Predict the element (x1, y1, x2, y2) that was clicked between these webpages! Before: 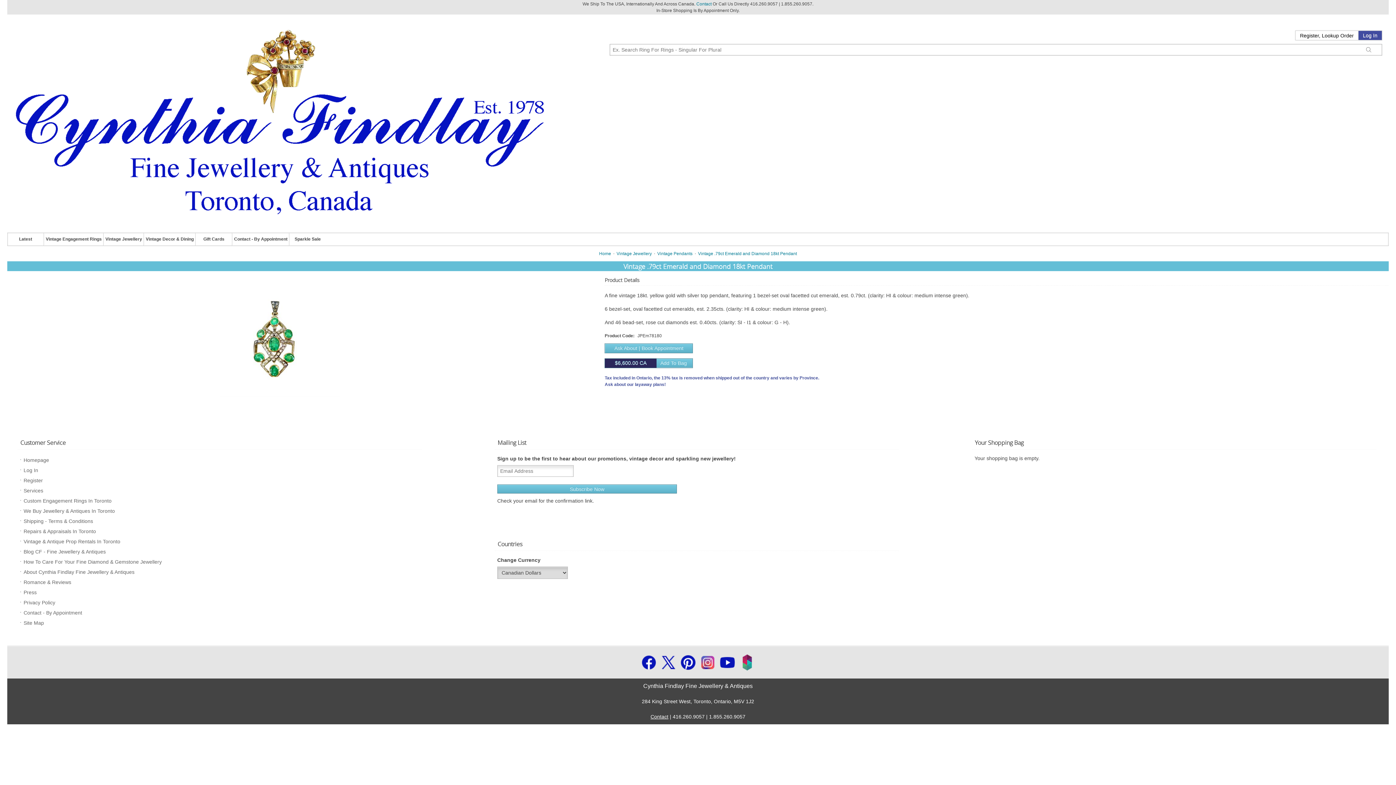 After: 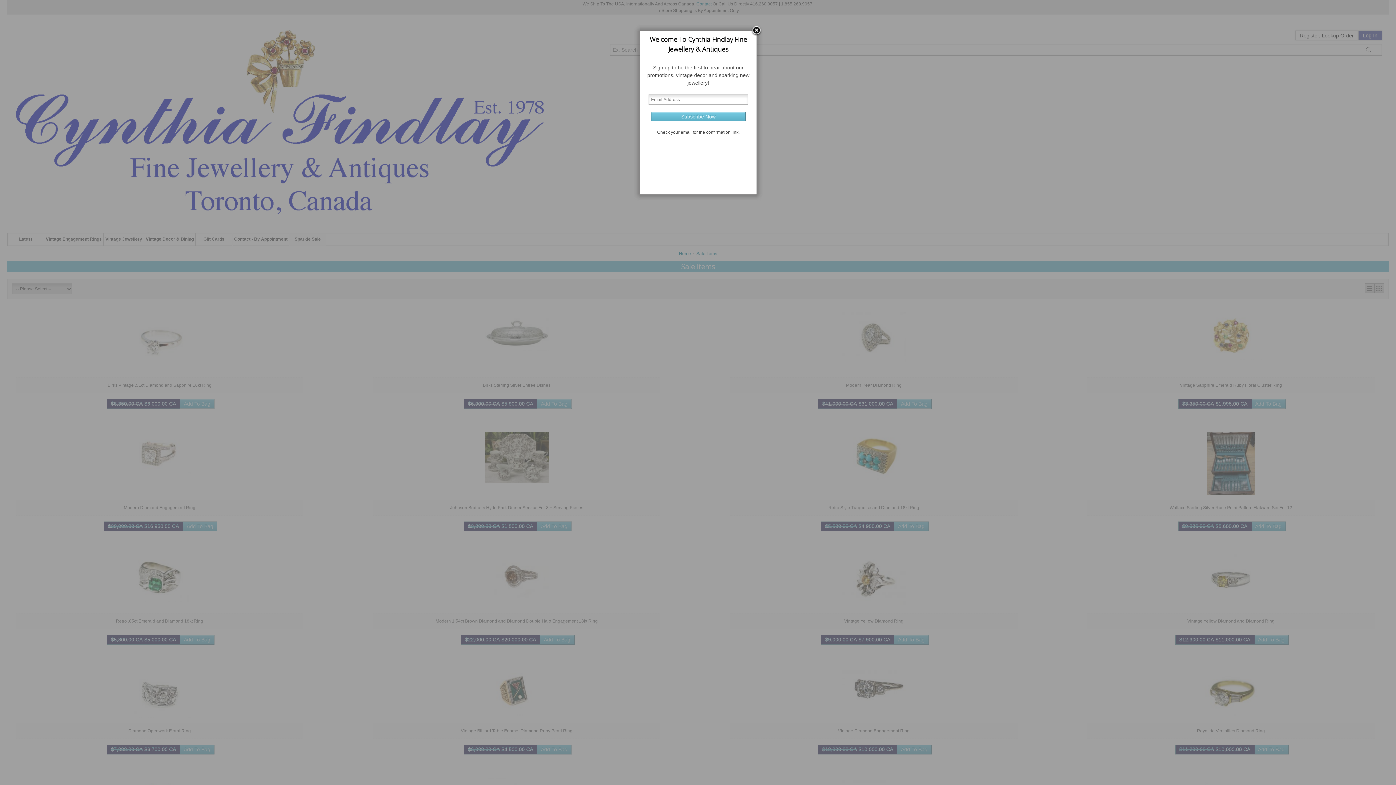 Action: label: Sparkle Sale bbox: (291, 236, 324, 242)